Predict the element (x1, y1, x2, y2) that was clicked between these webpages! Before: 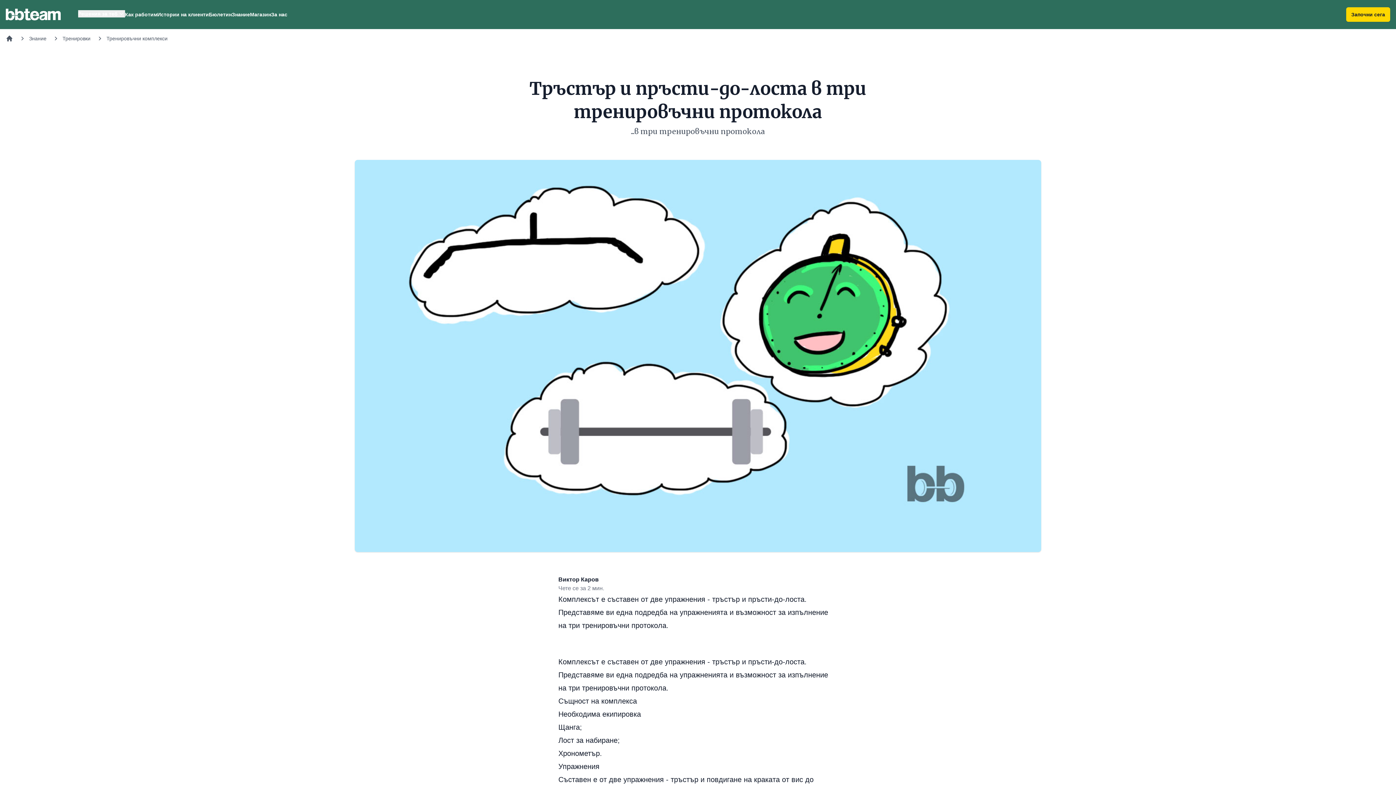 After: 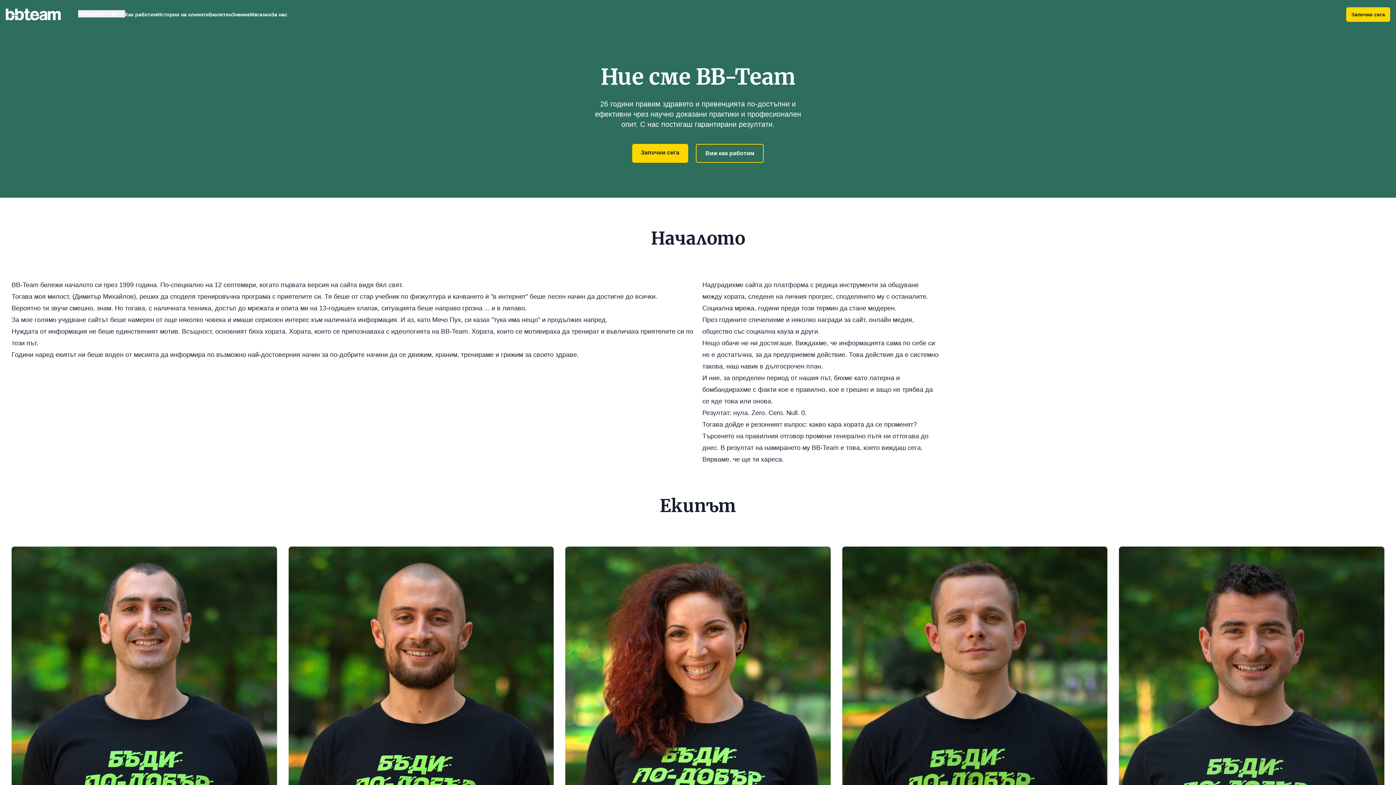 Action: bbox: (271, 10, 287, 18) label: За нас